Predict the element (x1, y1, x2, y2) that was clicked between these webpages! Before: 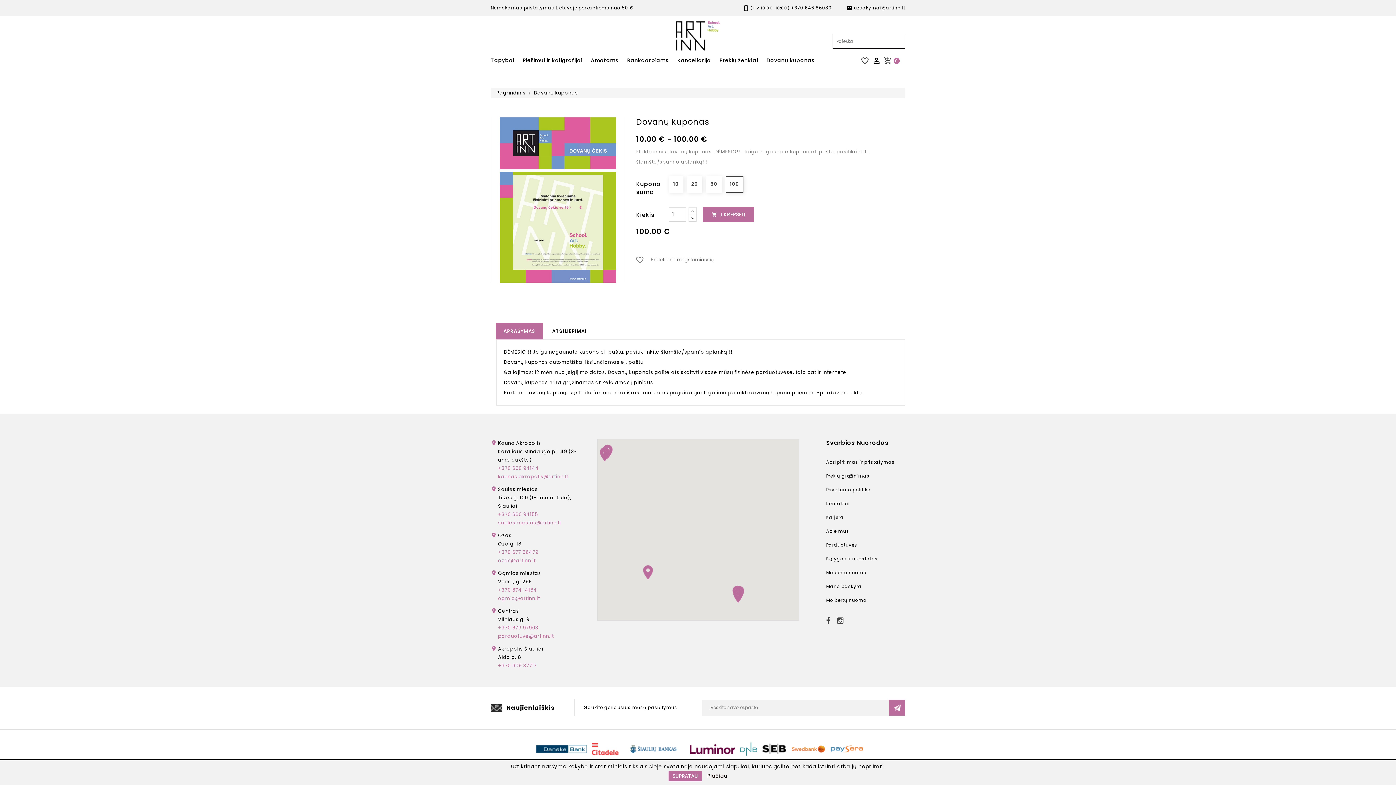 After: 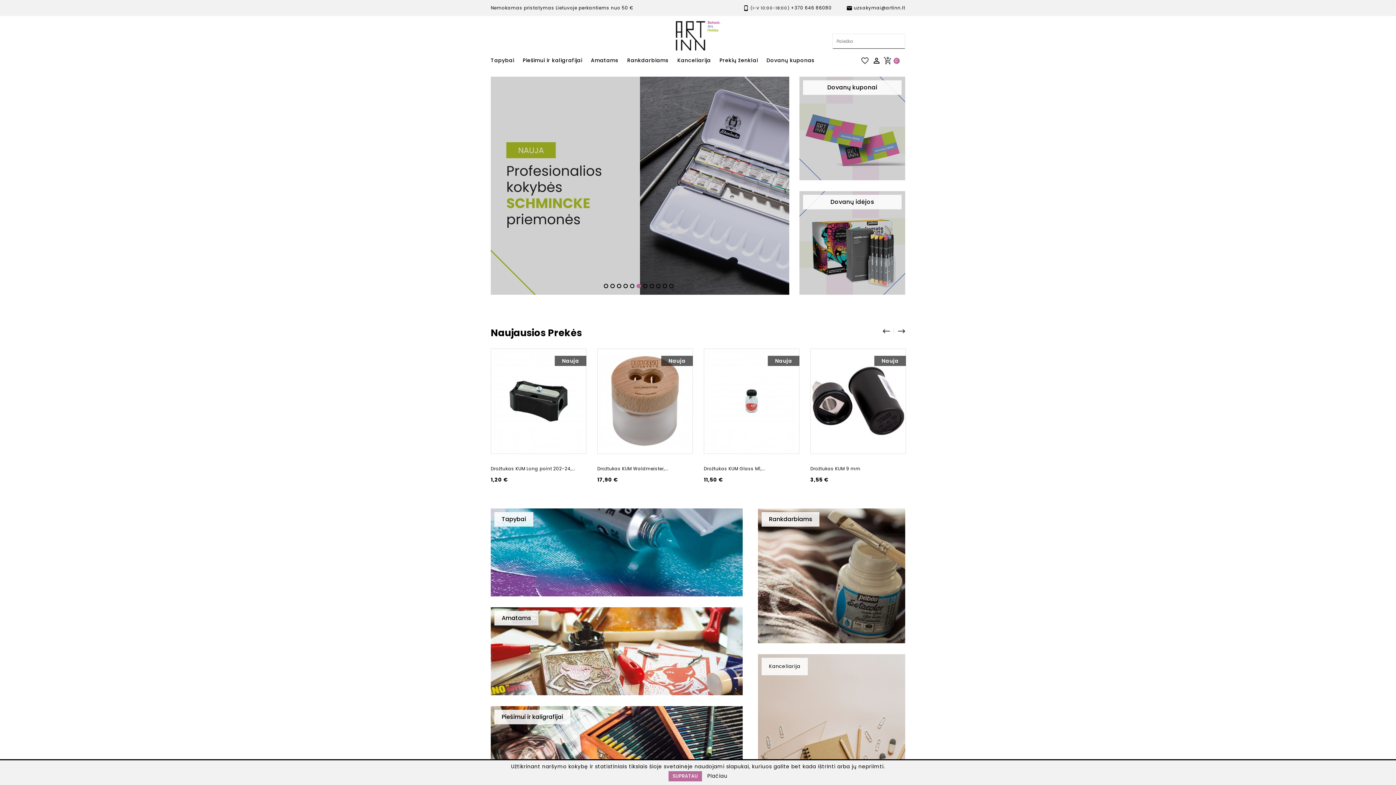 Action: bbox: (670, 16, 725, 55)